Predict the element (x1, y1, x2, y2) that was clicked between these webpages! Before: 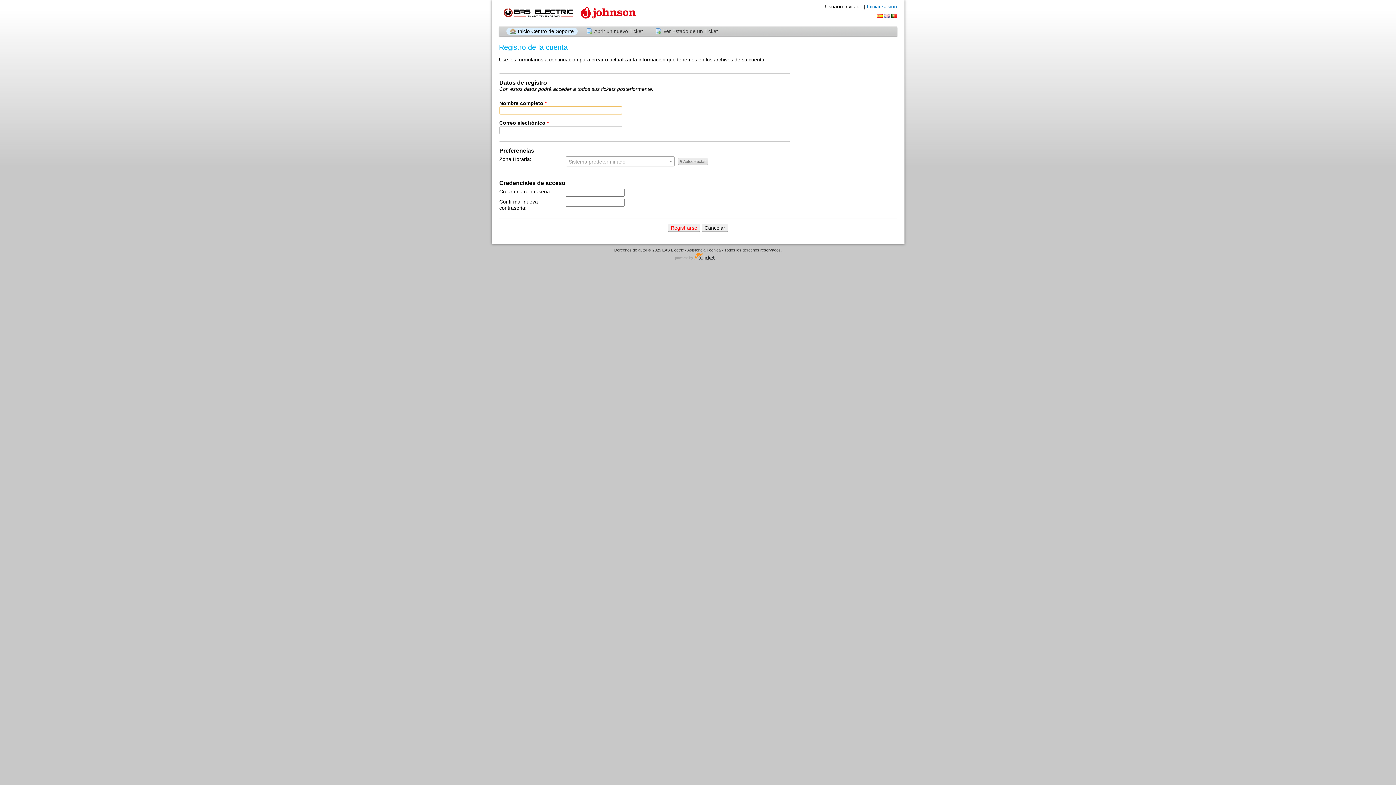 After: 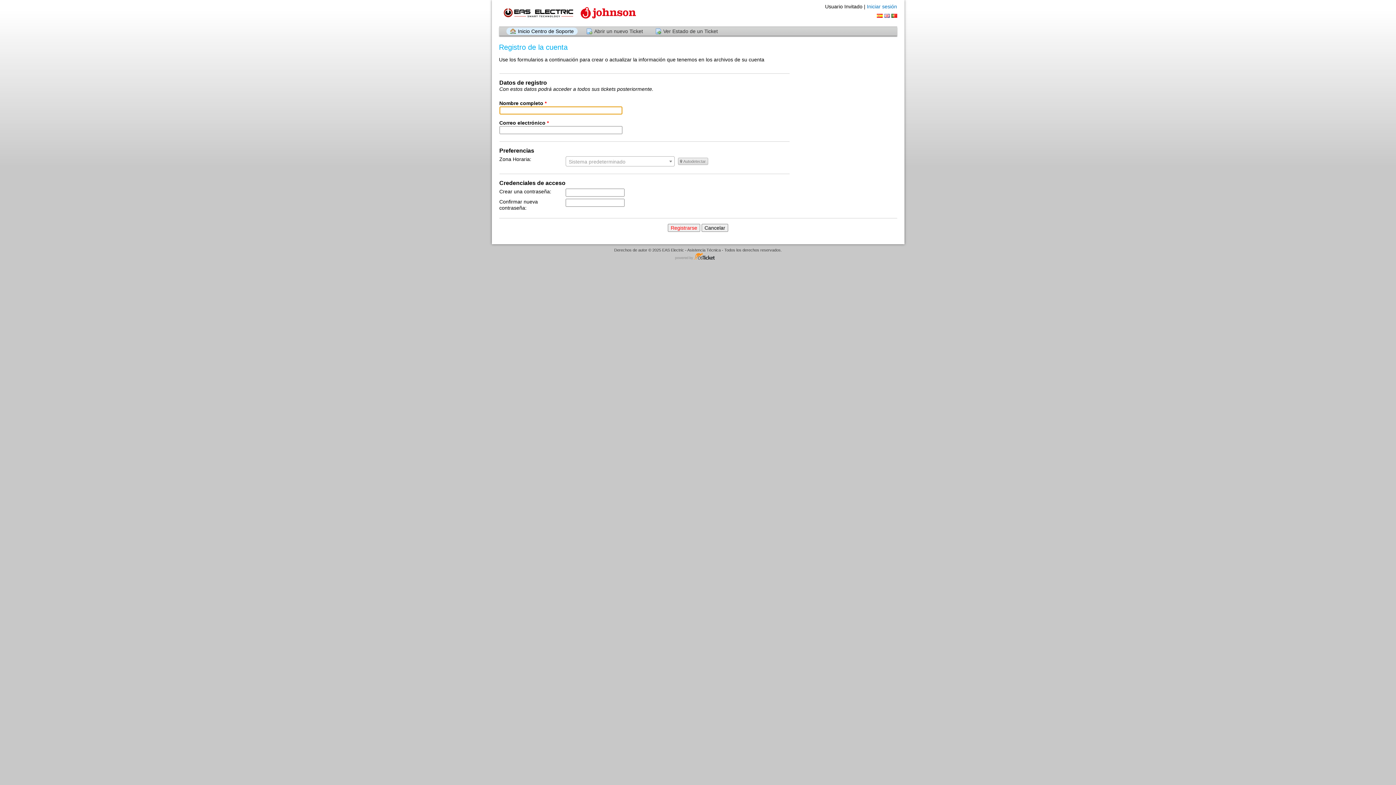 Action: bbox: (876, 13, 882, 17) label:  